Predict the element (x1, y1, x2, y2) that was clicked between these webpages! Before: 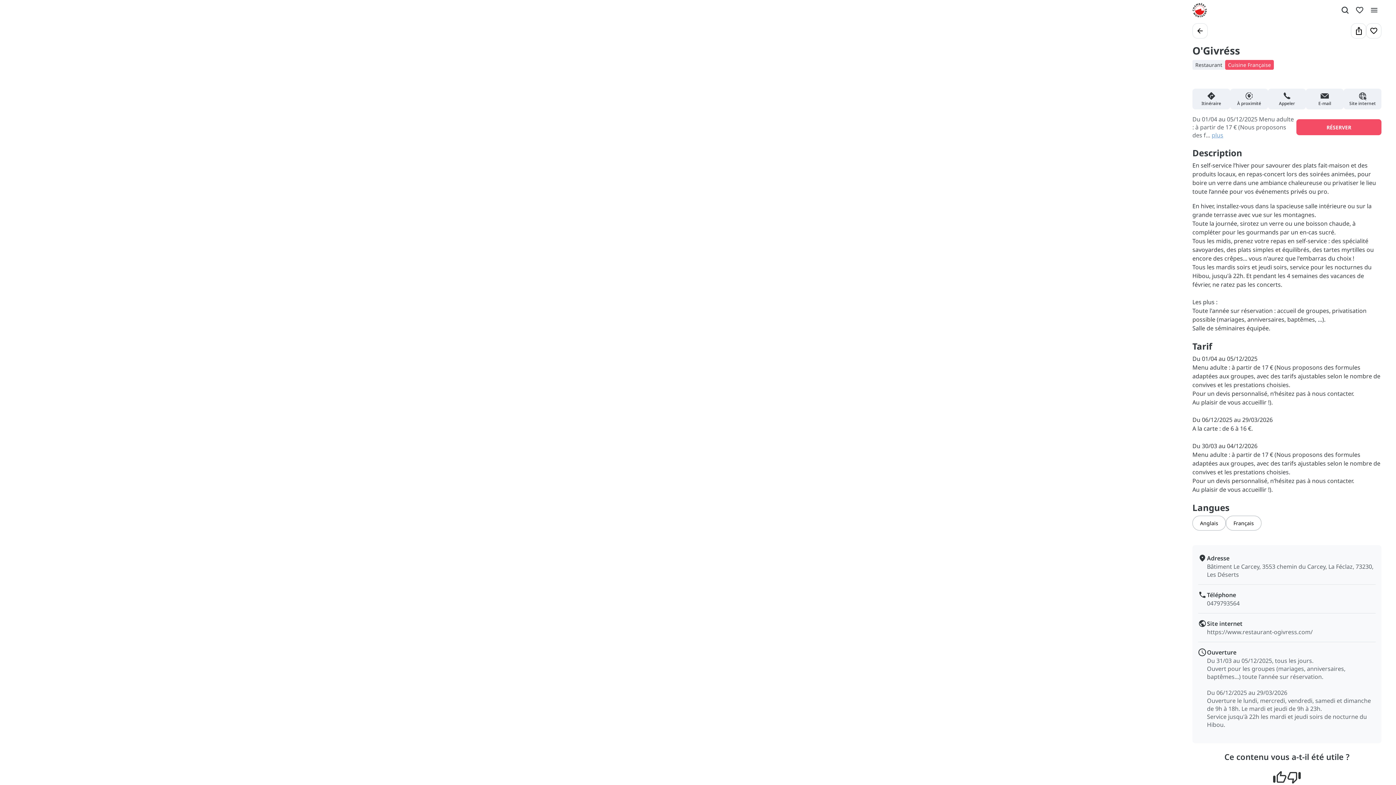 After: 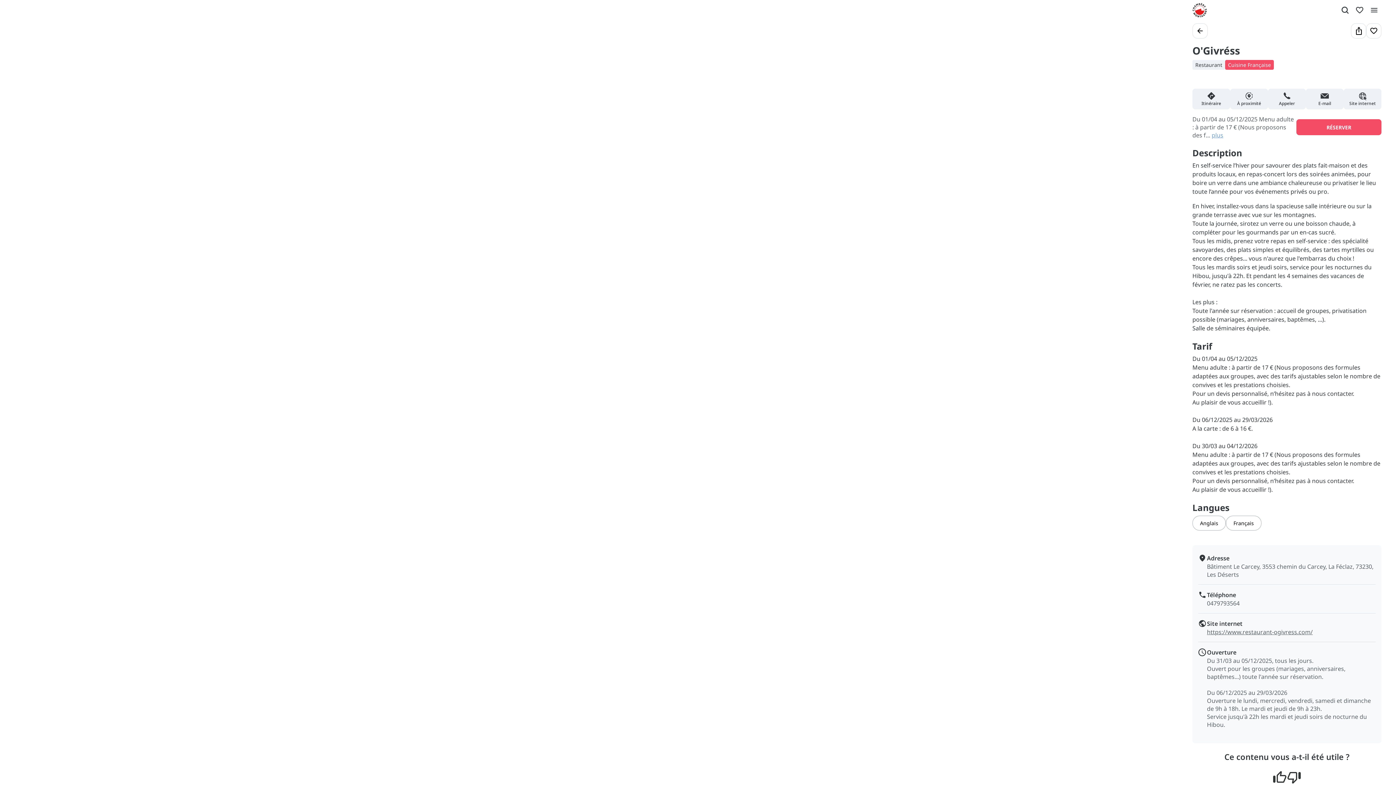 Action: bbox: (1207, 628, 1376, 636) label: https://www.restaurant-ogivress.com/